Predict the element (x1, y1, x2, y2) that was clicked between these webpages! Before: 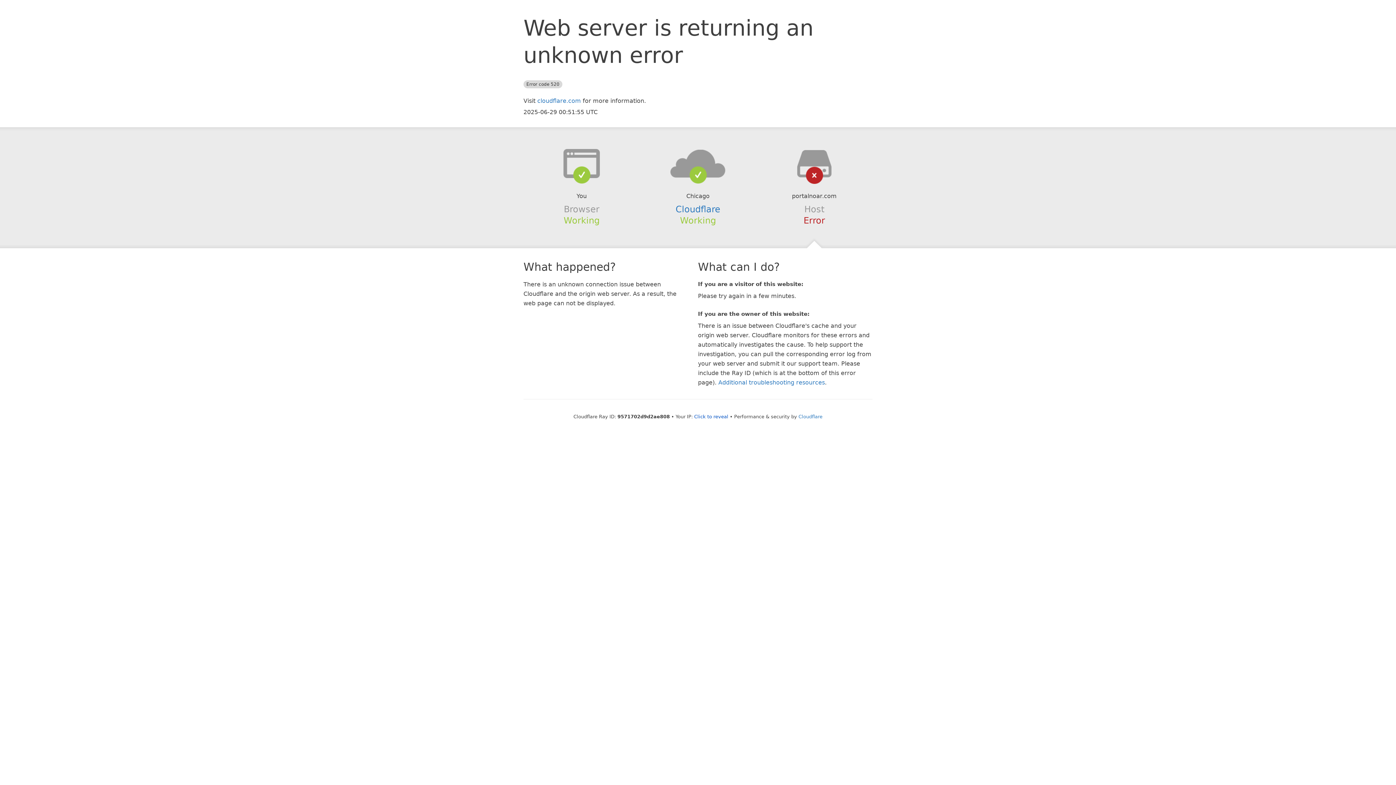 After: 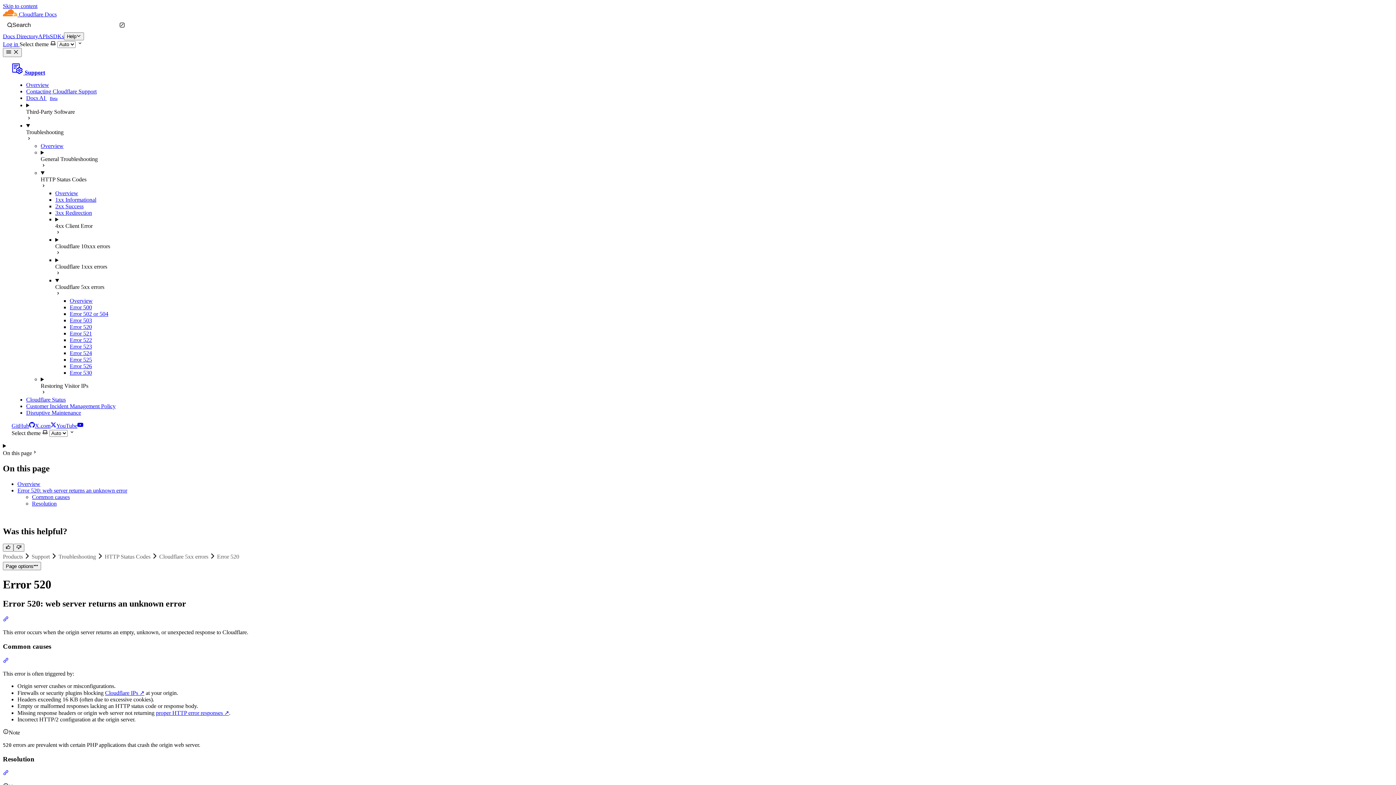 Action: label: Additional troubleshooting resources bbox: (718, 379, 825, 386)